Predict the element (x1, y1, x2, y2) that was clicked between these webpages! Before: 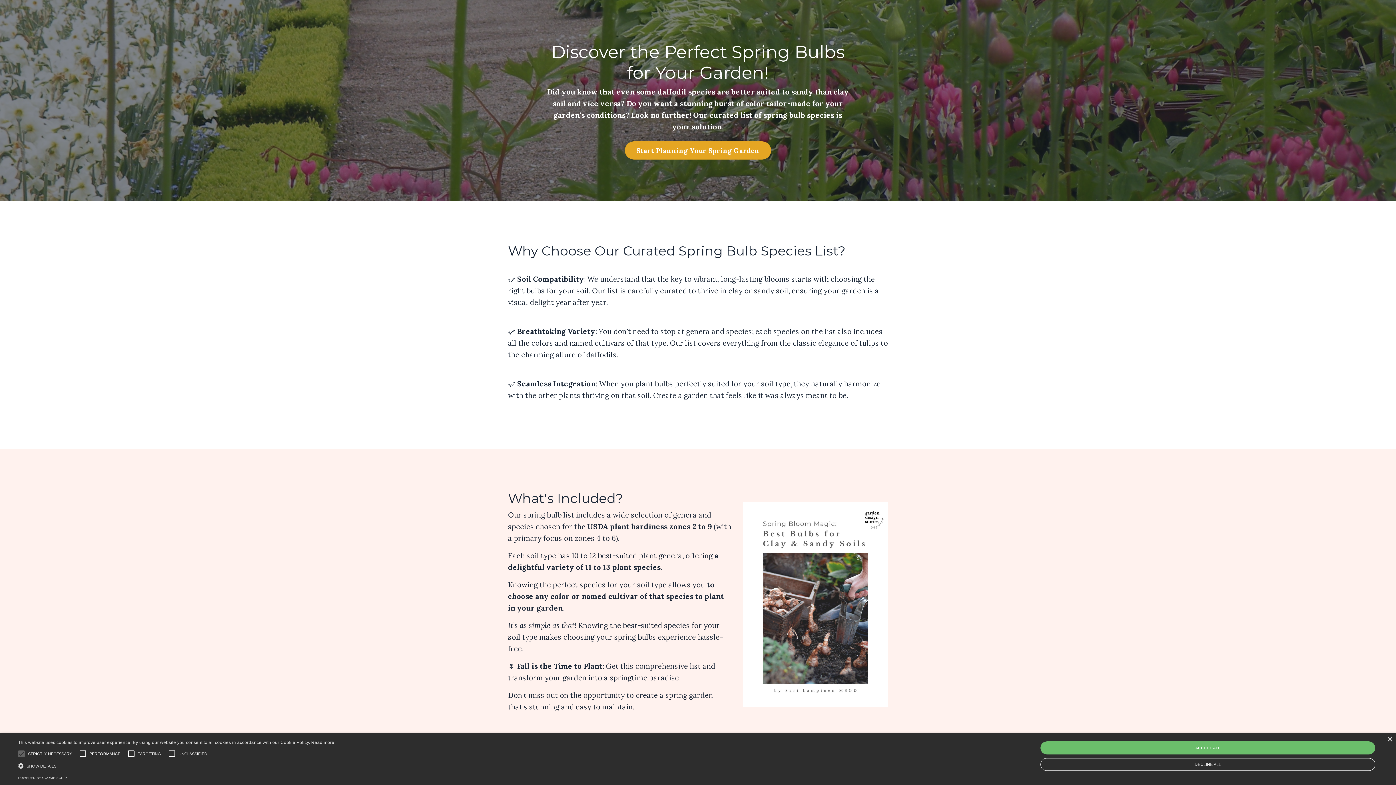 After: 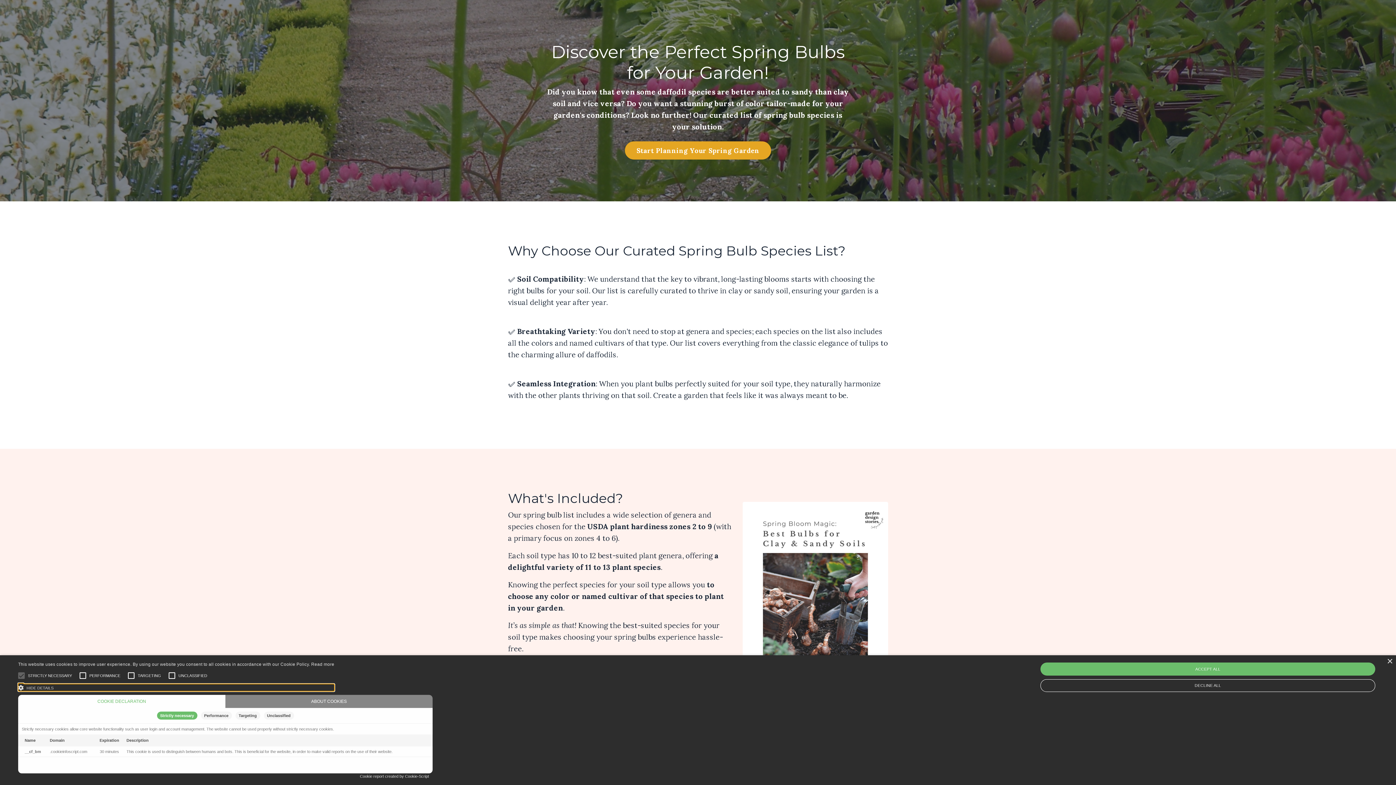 Action: label:  SHOW DETAILS bbox: (18, 762, 334, 769)